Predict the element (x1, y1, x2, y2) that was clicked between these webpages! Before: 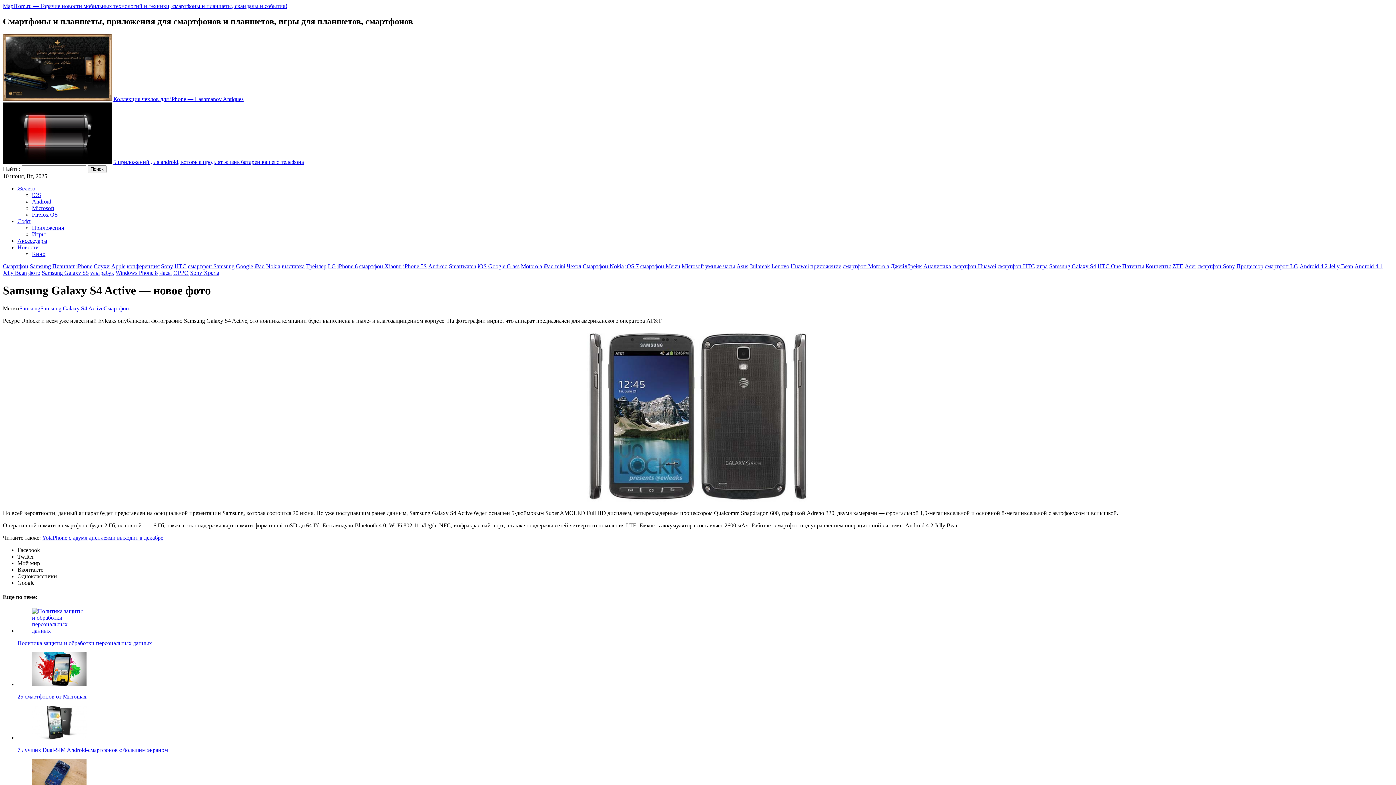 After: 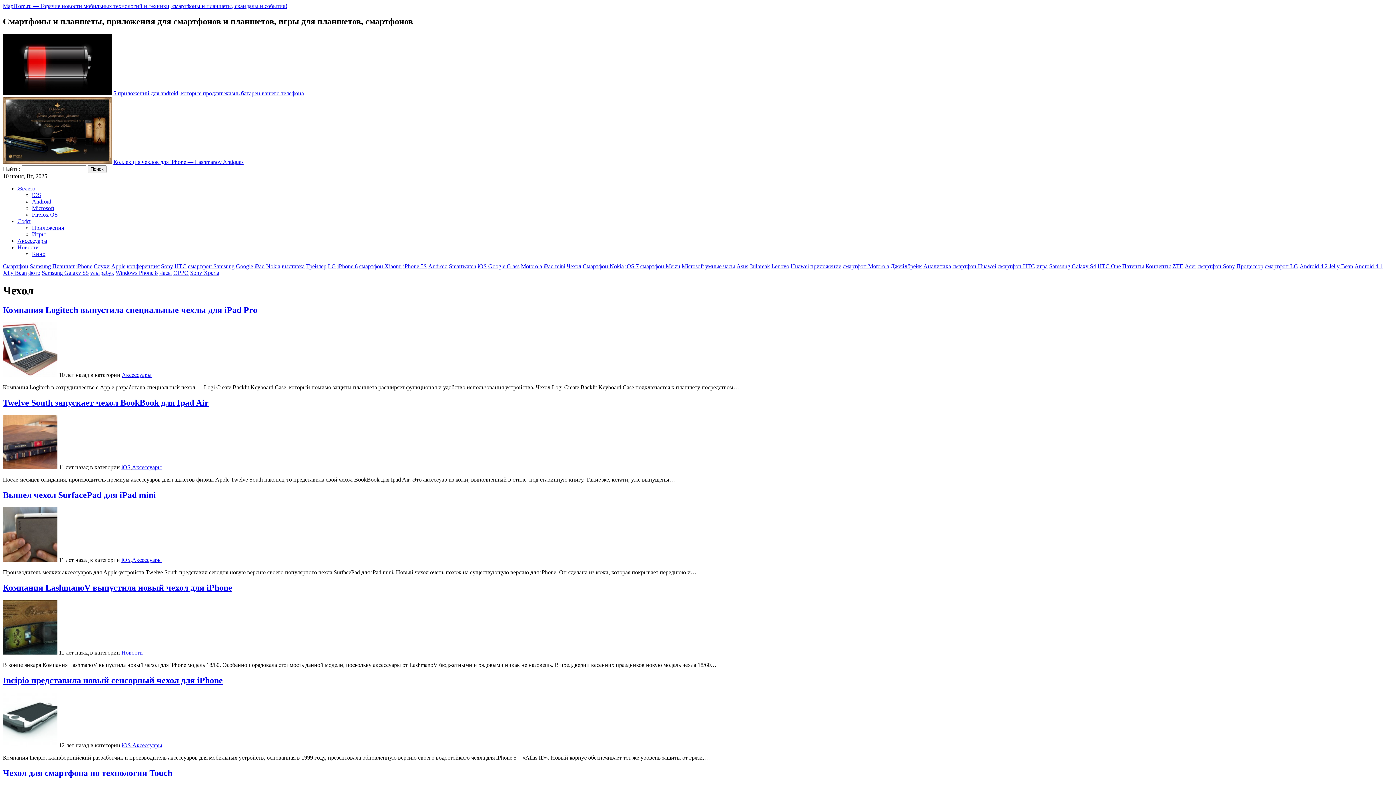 Action: label: Чехол bbox: (566, 263, 581, 269)